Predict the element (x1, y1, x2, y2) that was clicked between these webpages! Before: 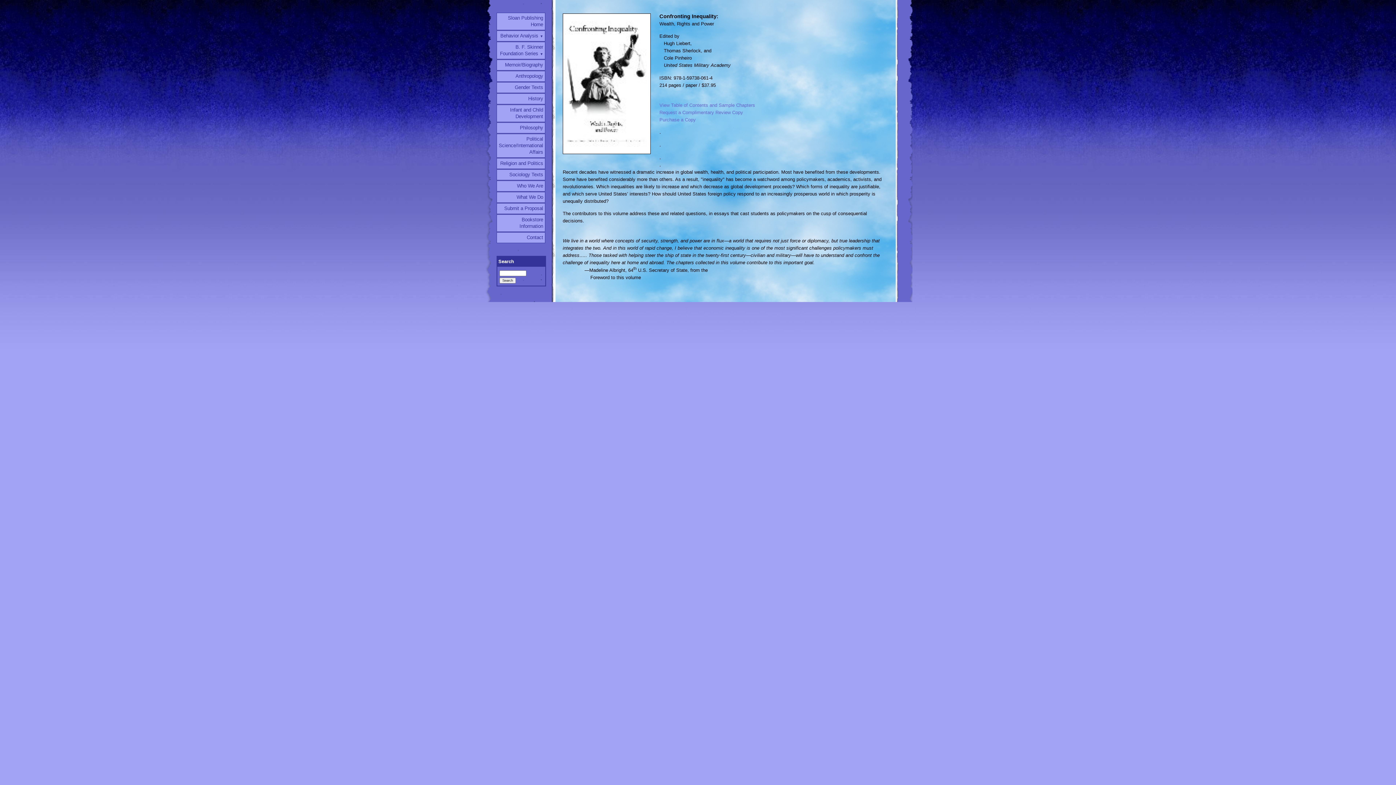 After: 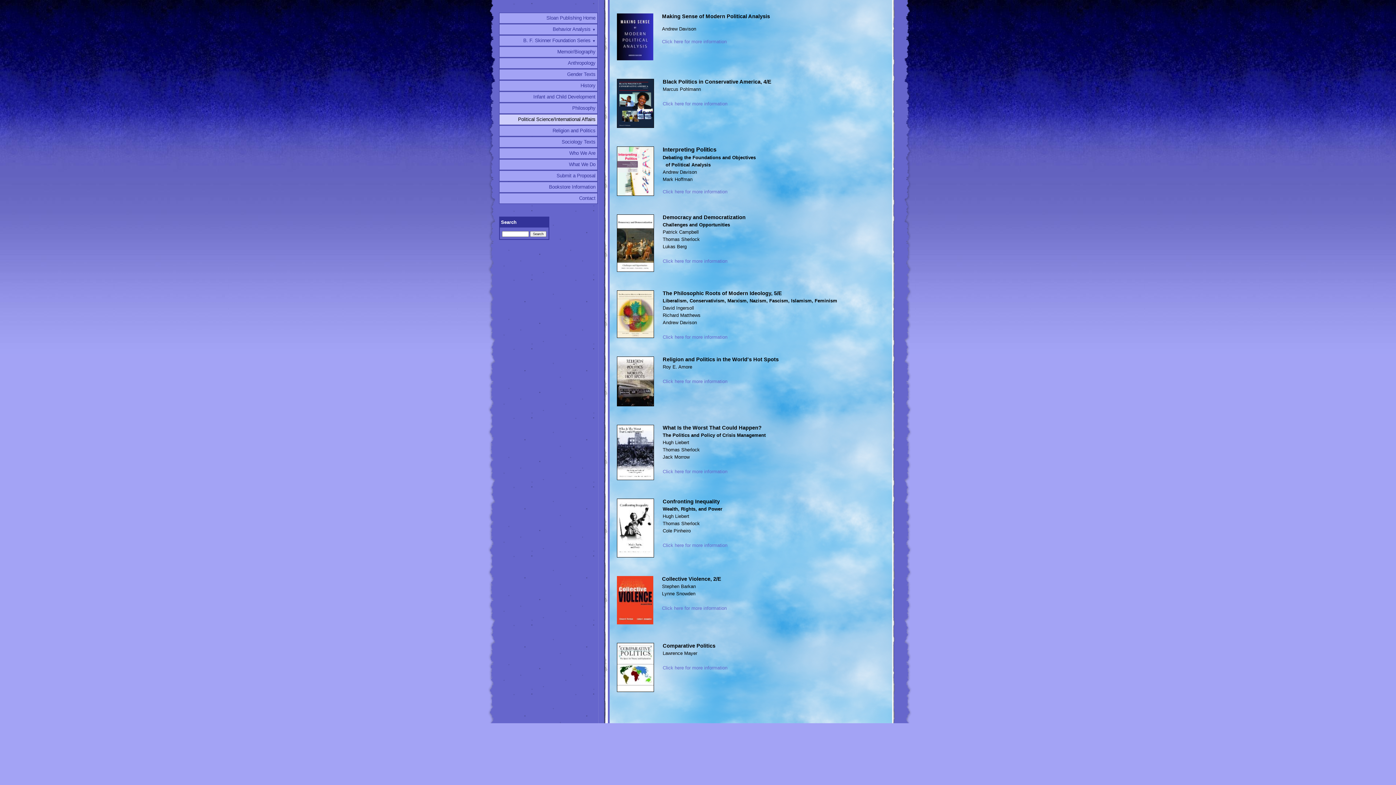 Action: bbox: (496, 133, 545, 157) label: Political Science/International Affairs